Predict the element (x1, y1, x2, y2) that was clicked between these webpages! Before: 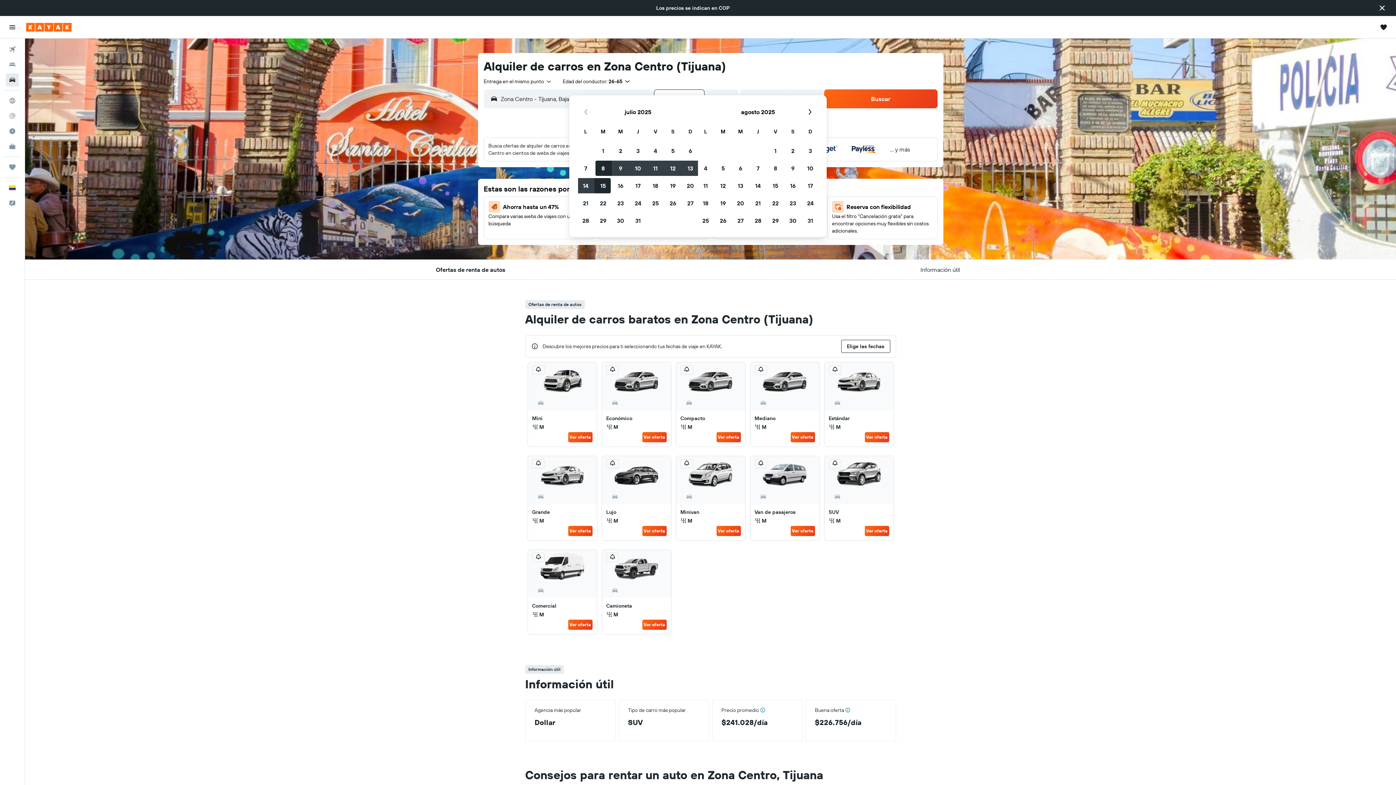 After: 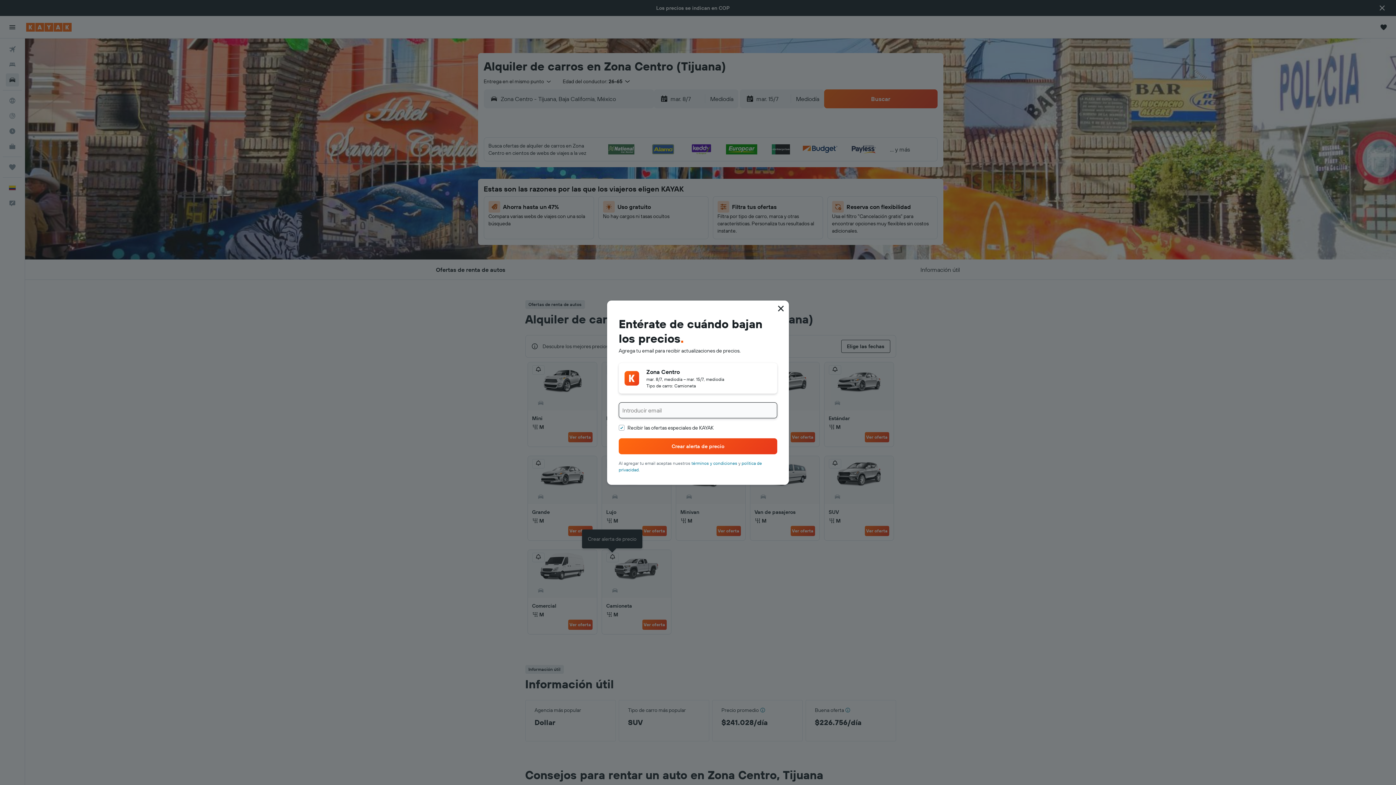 Action: bbox: (606, 553, 618, 562)